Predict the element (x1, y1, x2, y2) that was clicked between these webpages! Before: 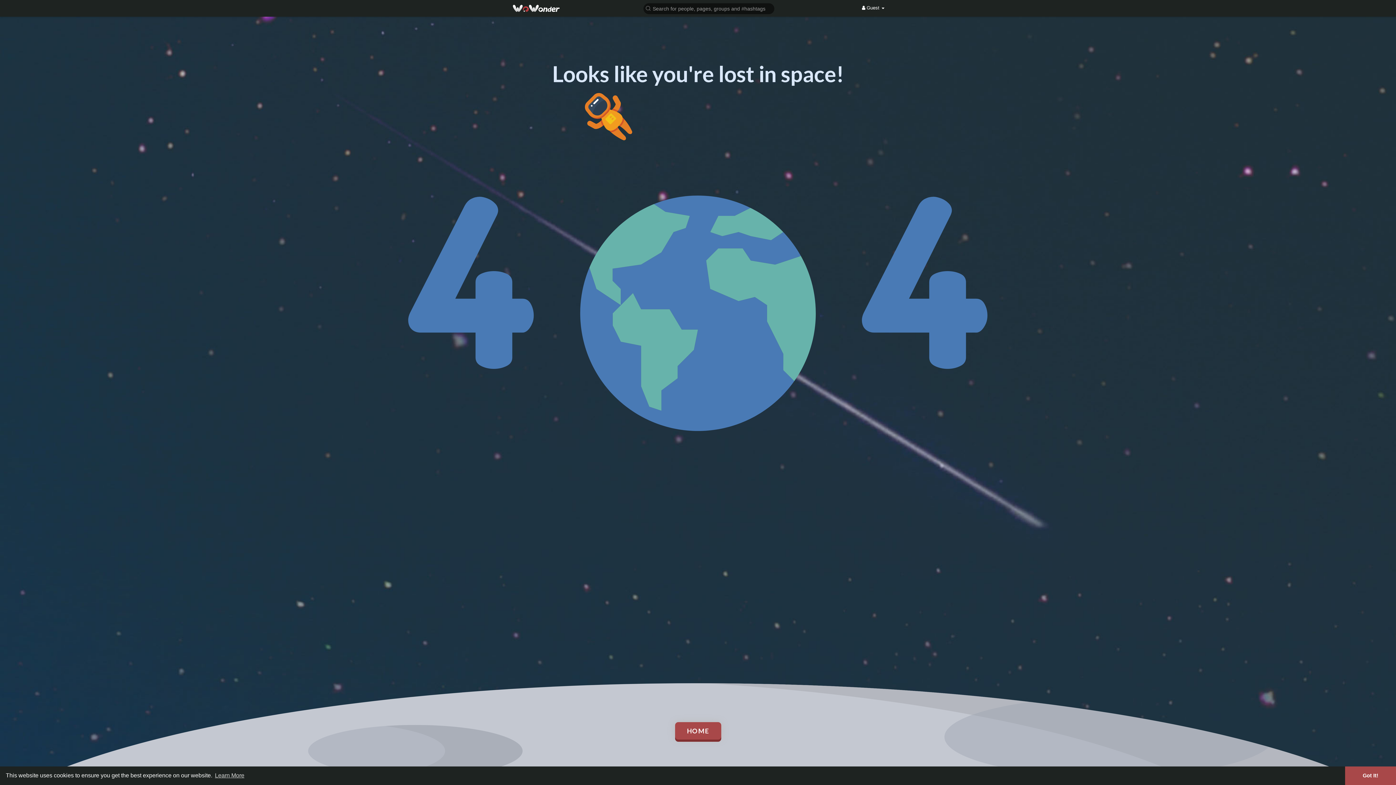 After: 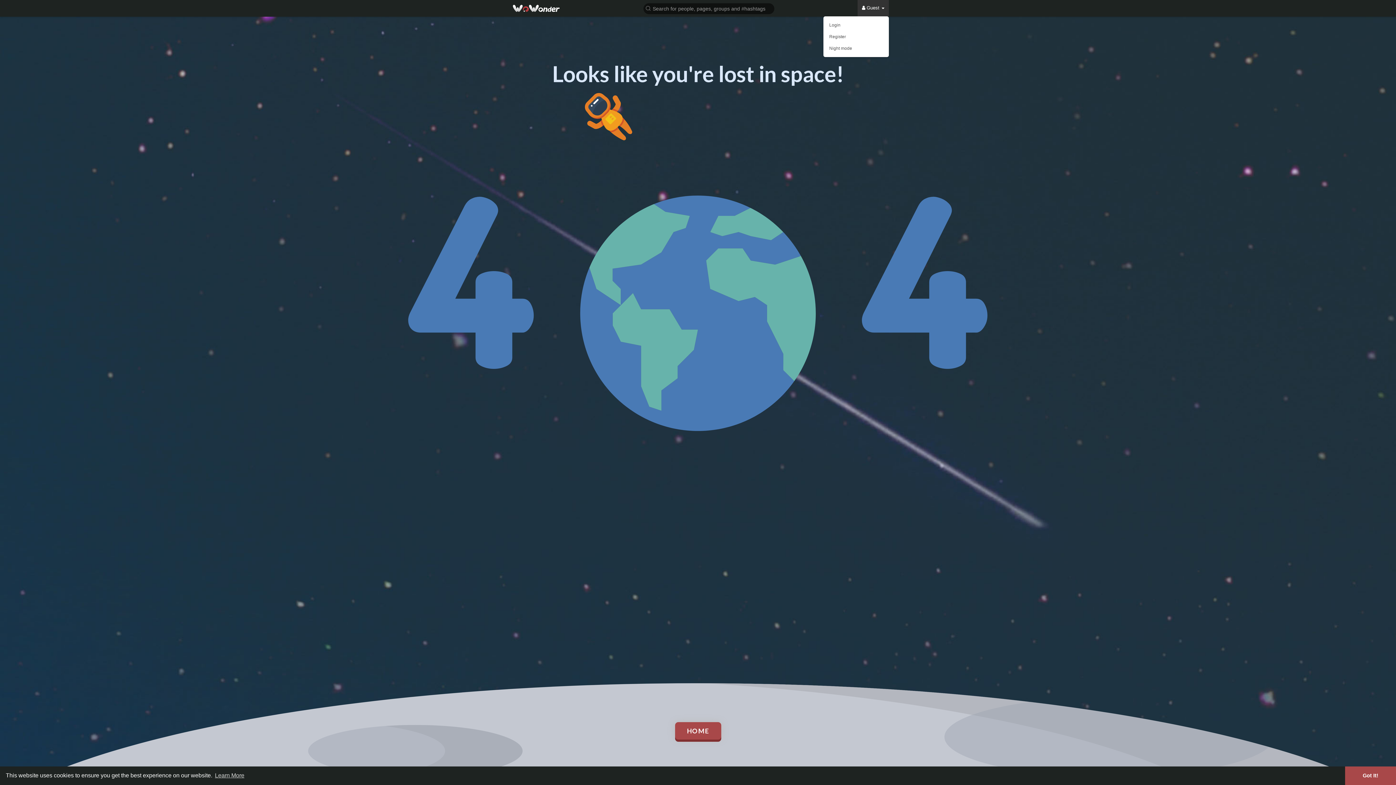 Action: label:  Guest  bbox: (857, 0, 889, 16)